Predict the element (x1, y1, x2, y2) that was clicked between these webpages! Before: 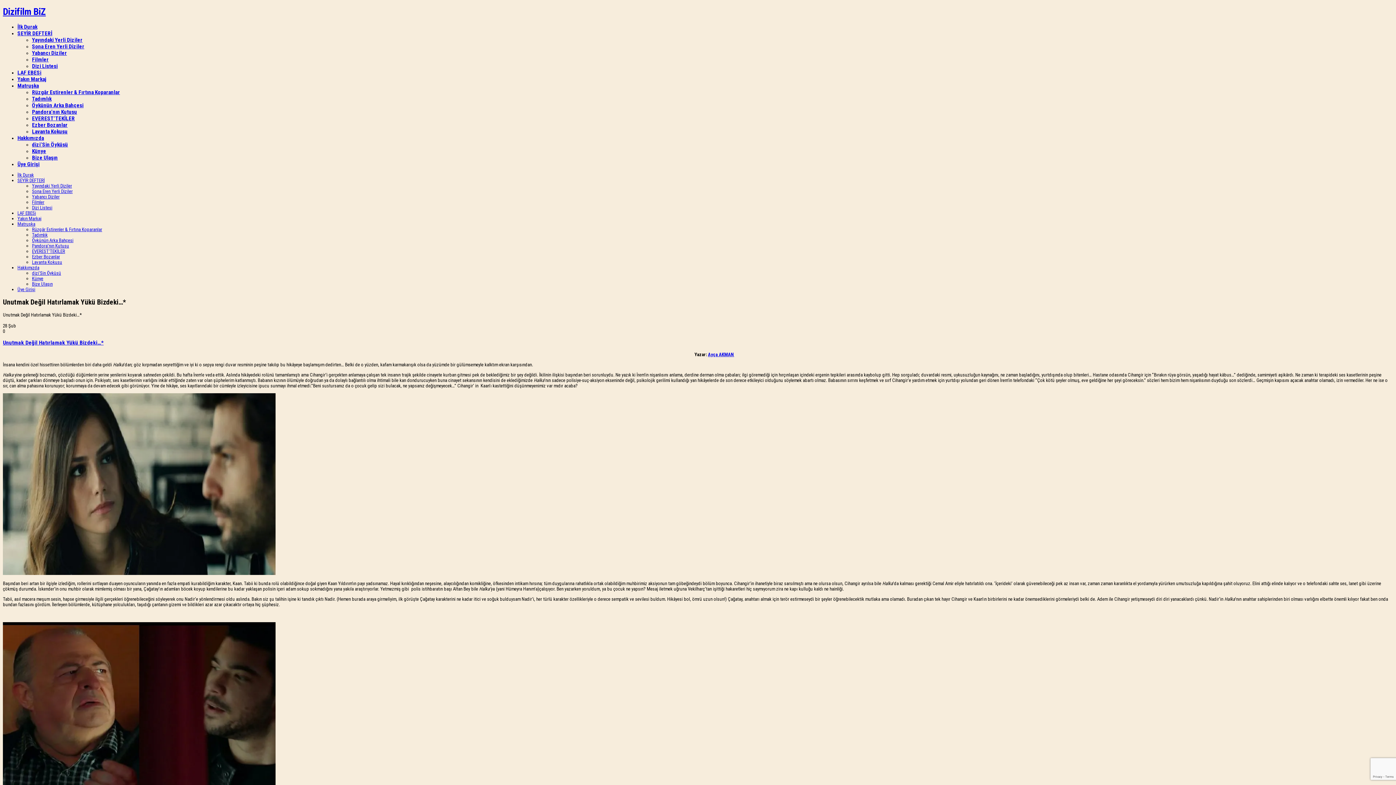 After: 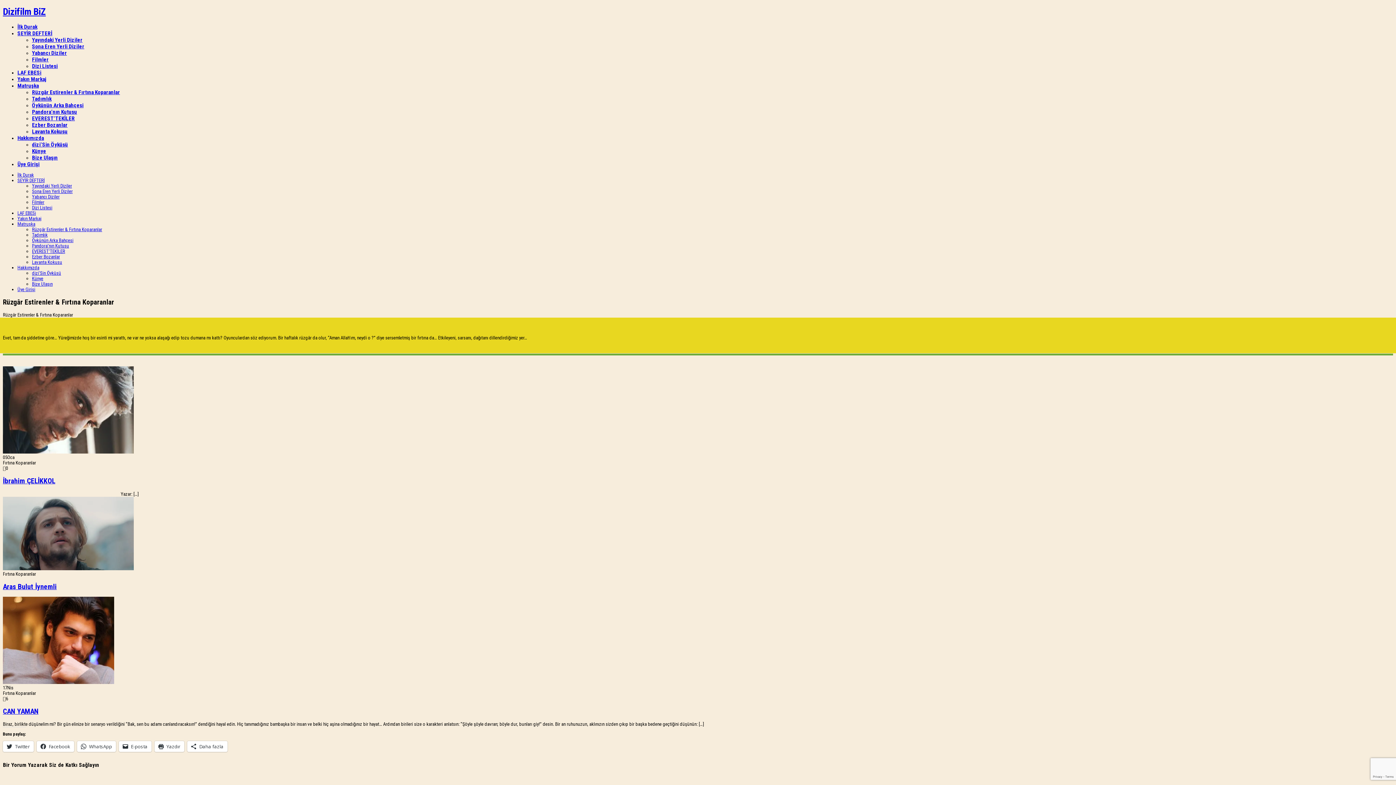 Action: bbox: (32, 89, 120, 95) label: Rüzgâr Estirenler & Fırtına Koparanlar